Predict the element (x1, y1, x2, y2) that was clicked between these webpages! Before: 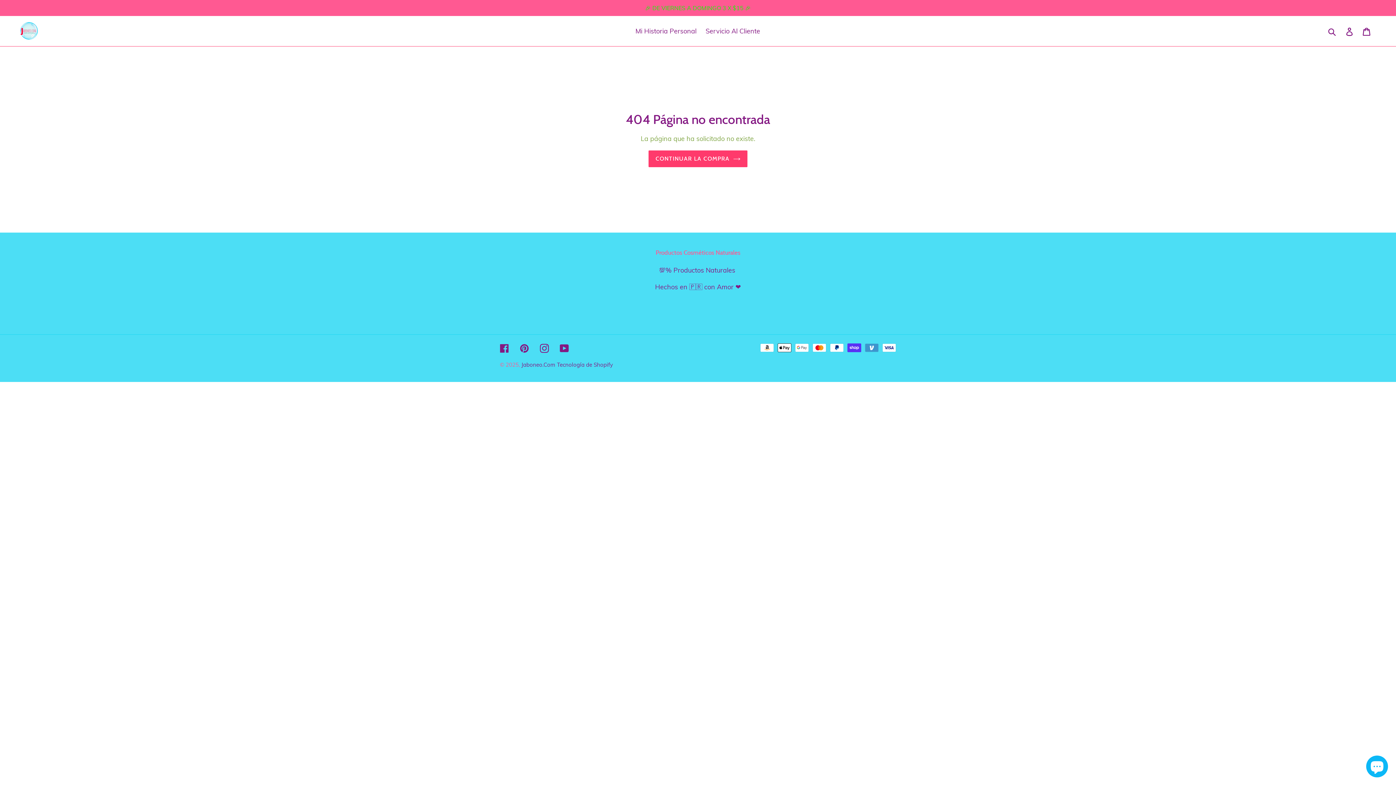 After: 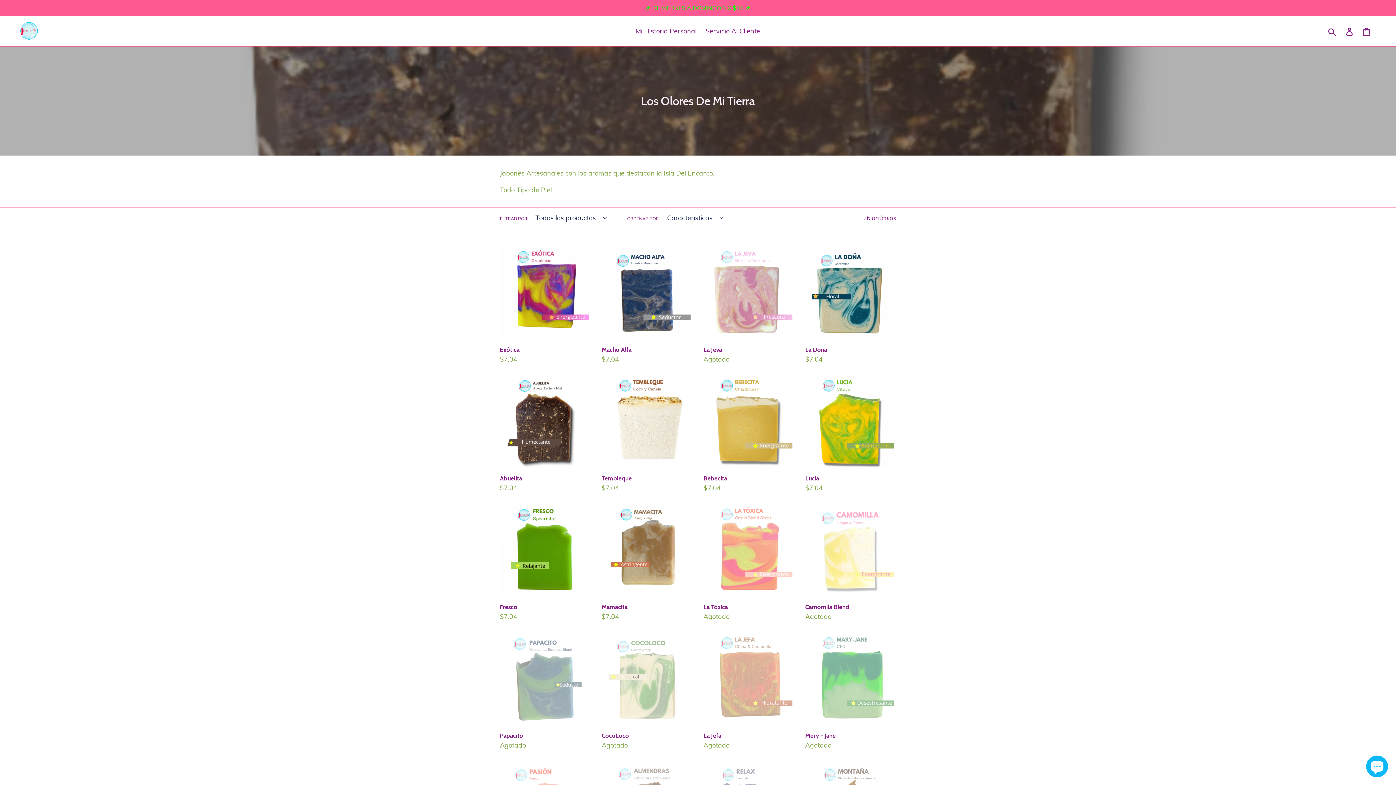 Action: bbox: (0, 0, 1396, 16) label: 🎉 DE VIERNES A DOMINGO 3 X $15 🎉